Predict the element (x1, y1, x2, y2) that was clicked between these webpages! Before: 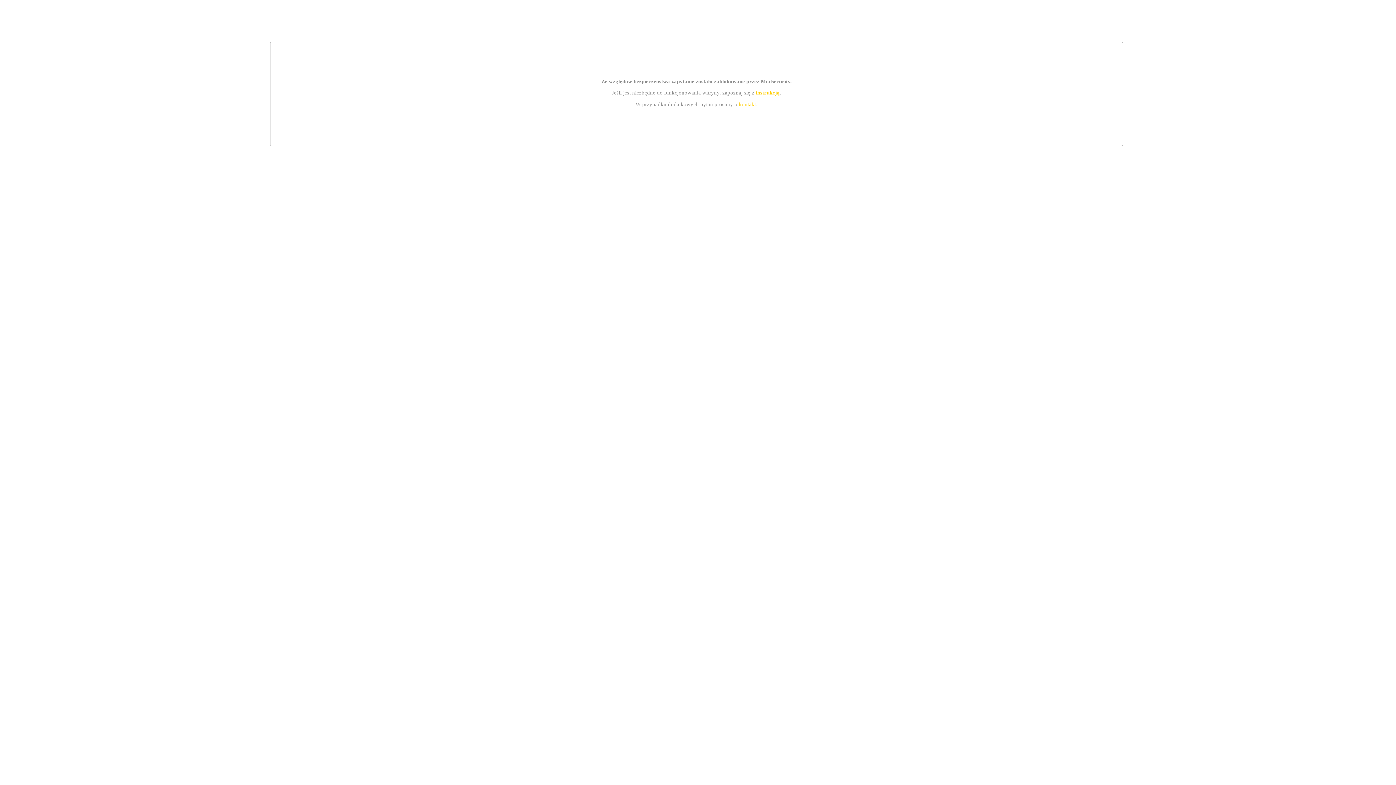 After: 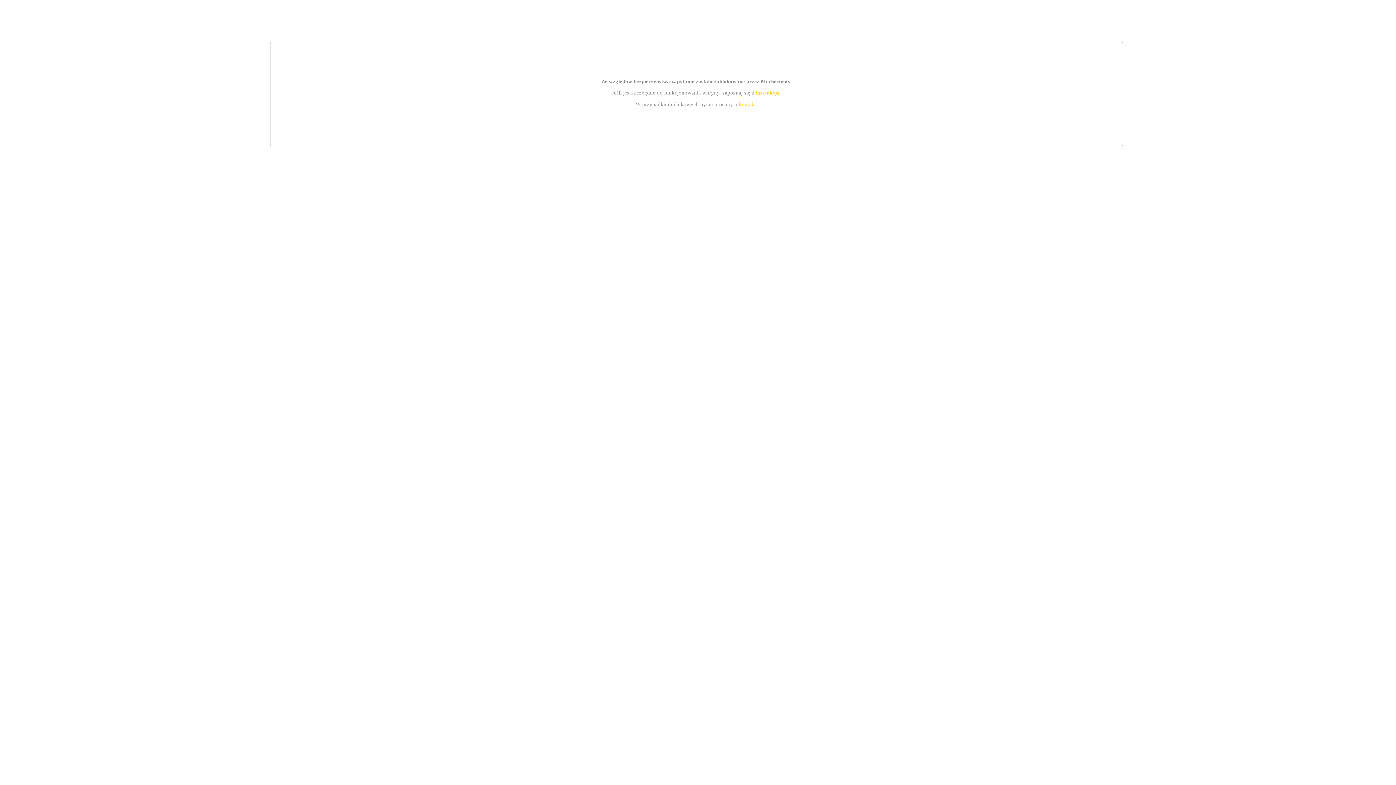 Action: label: instrukcją bbox: (755, 89, 779, 95)